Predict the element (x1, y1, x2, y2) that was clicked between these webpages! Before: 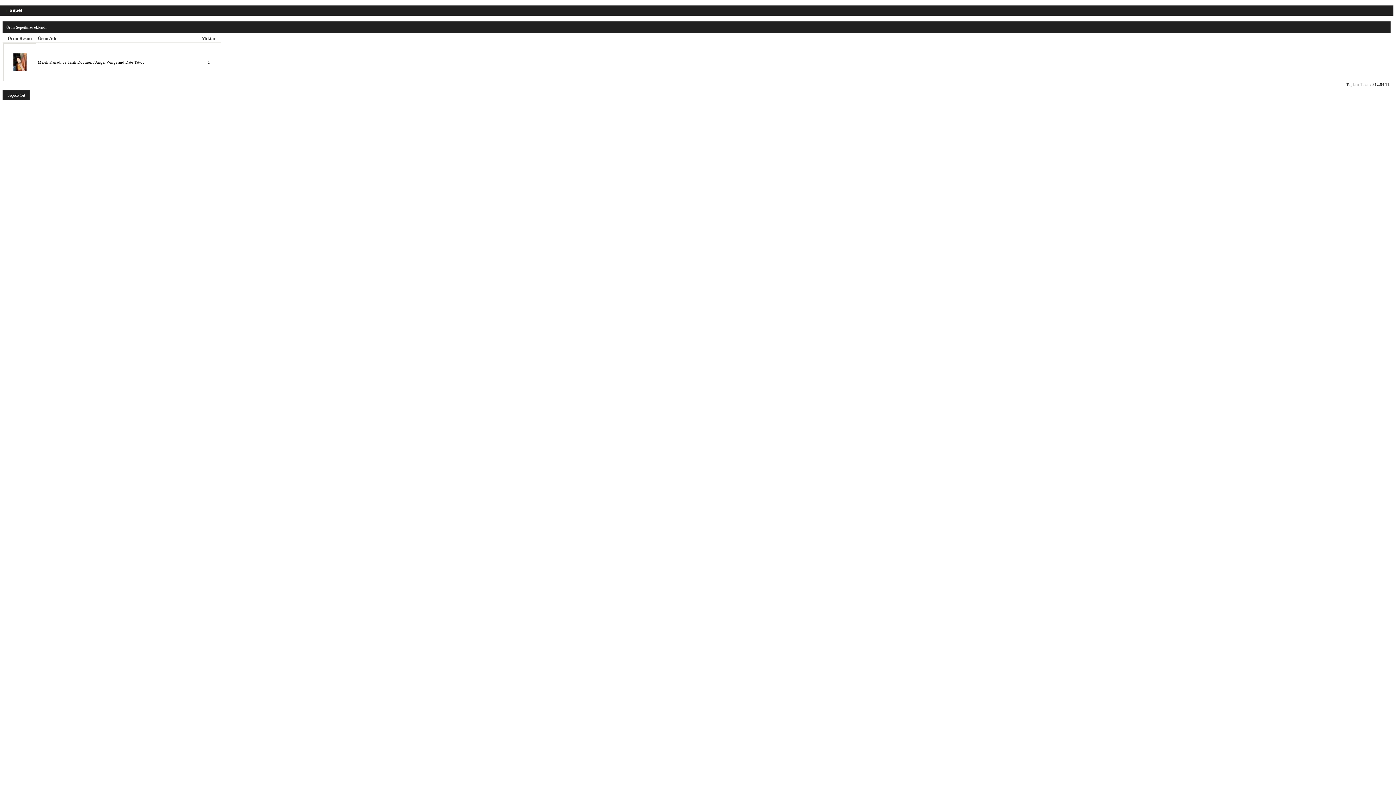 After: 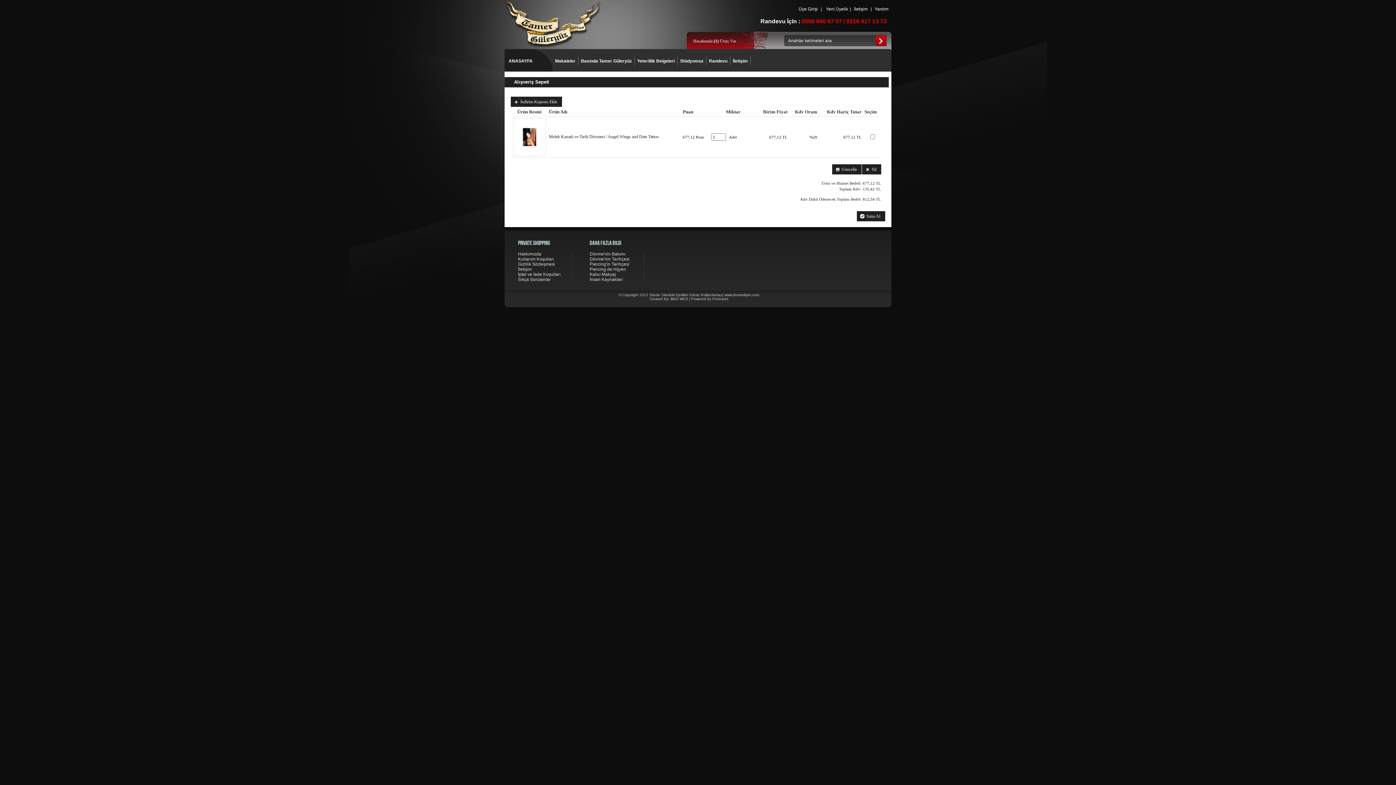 Action: bbox: (2, 90, 29, 100) label: Sepete Git